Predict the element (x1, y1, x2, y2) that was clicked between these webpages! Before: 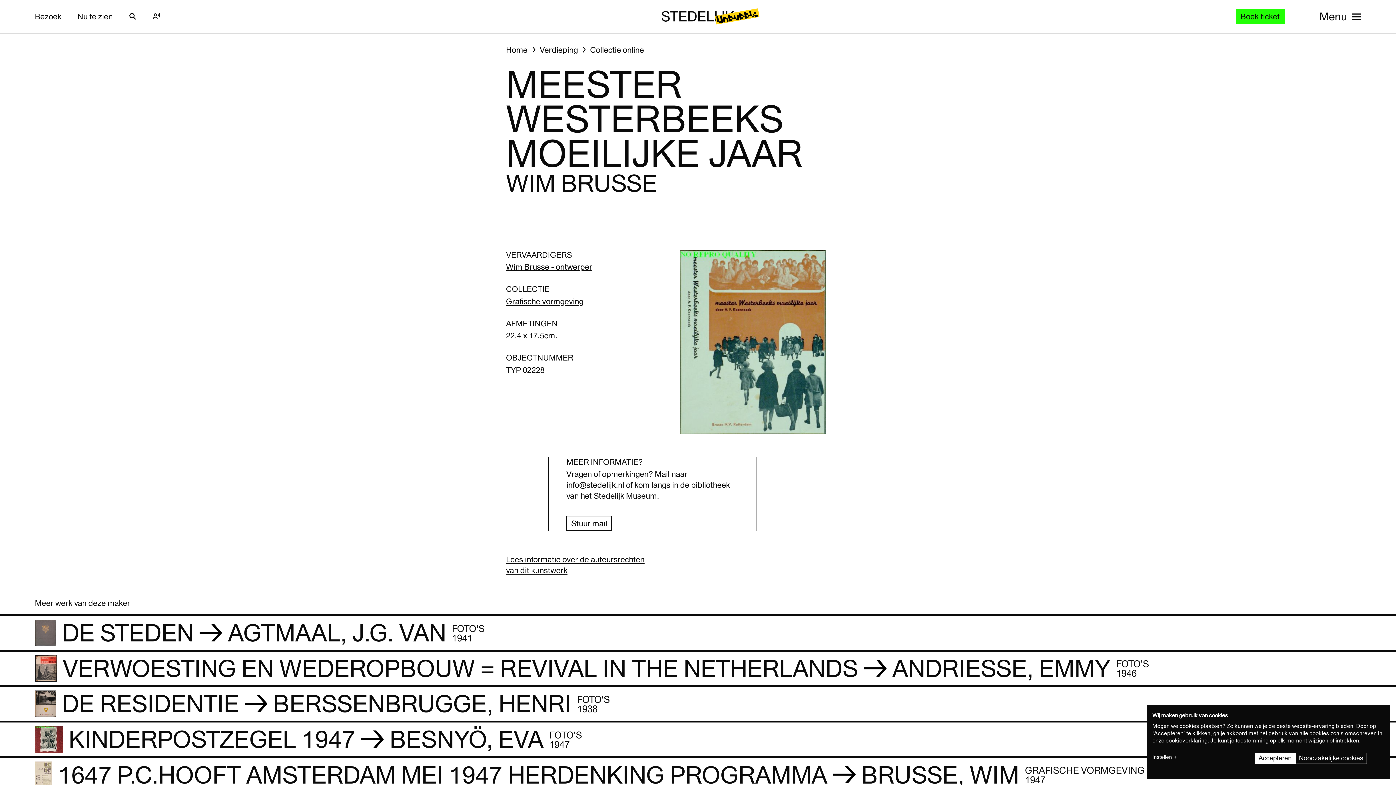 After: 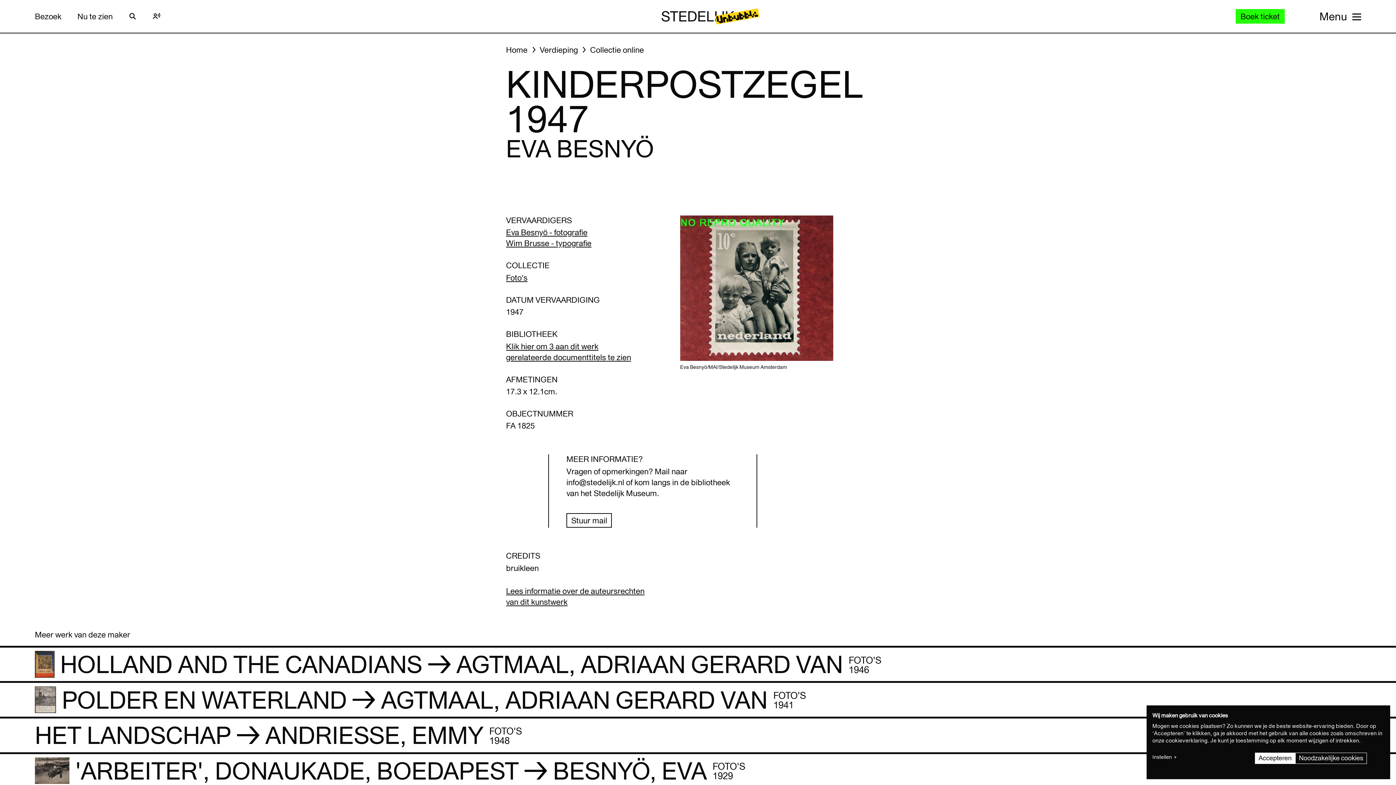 Action: bbox: (0, 722, 1396, 758) label: Kinderpostzegel 1947